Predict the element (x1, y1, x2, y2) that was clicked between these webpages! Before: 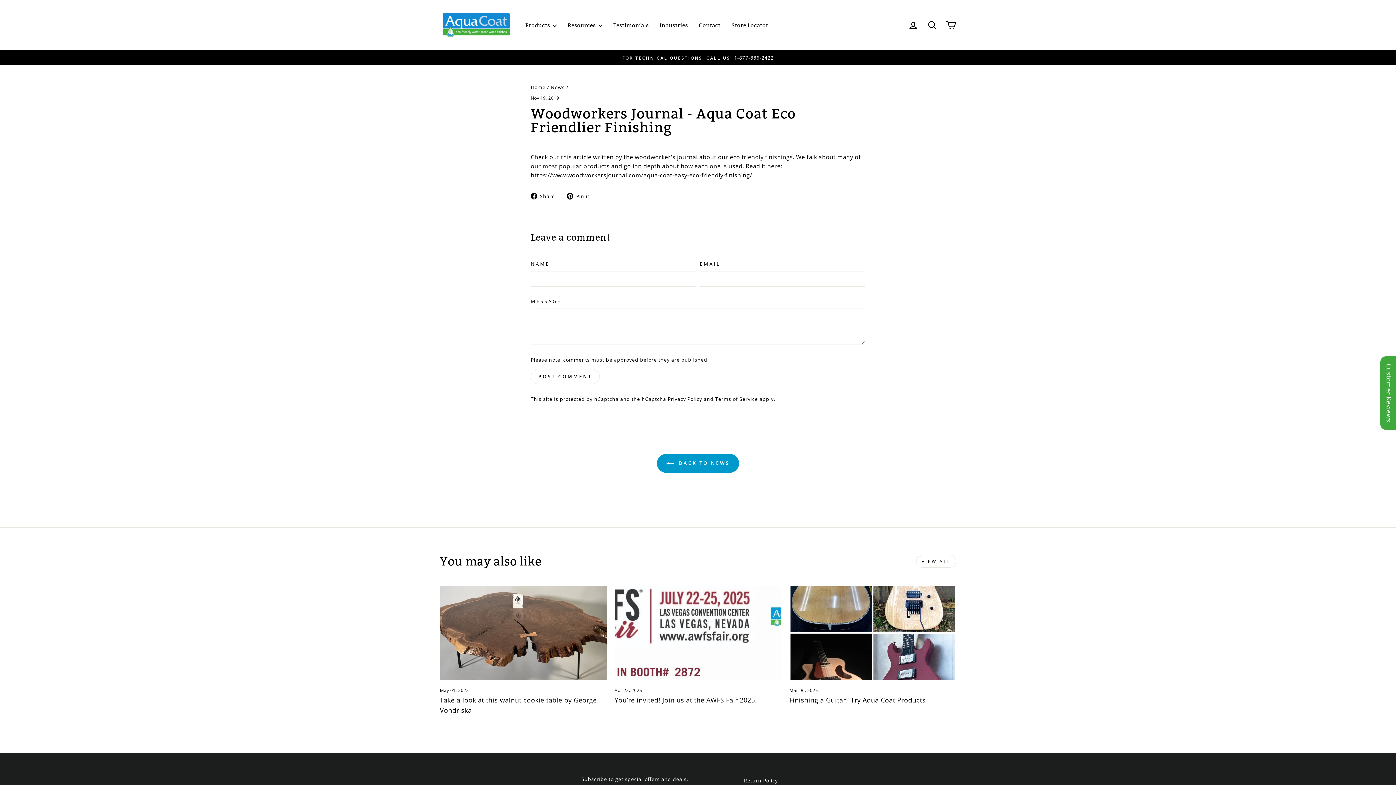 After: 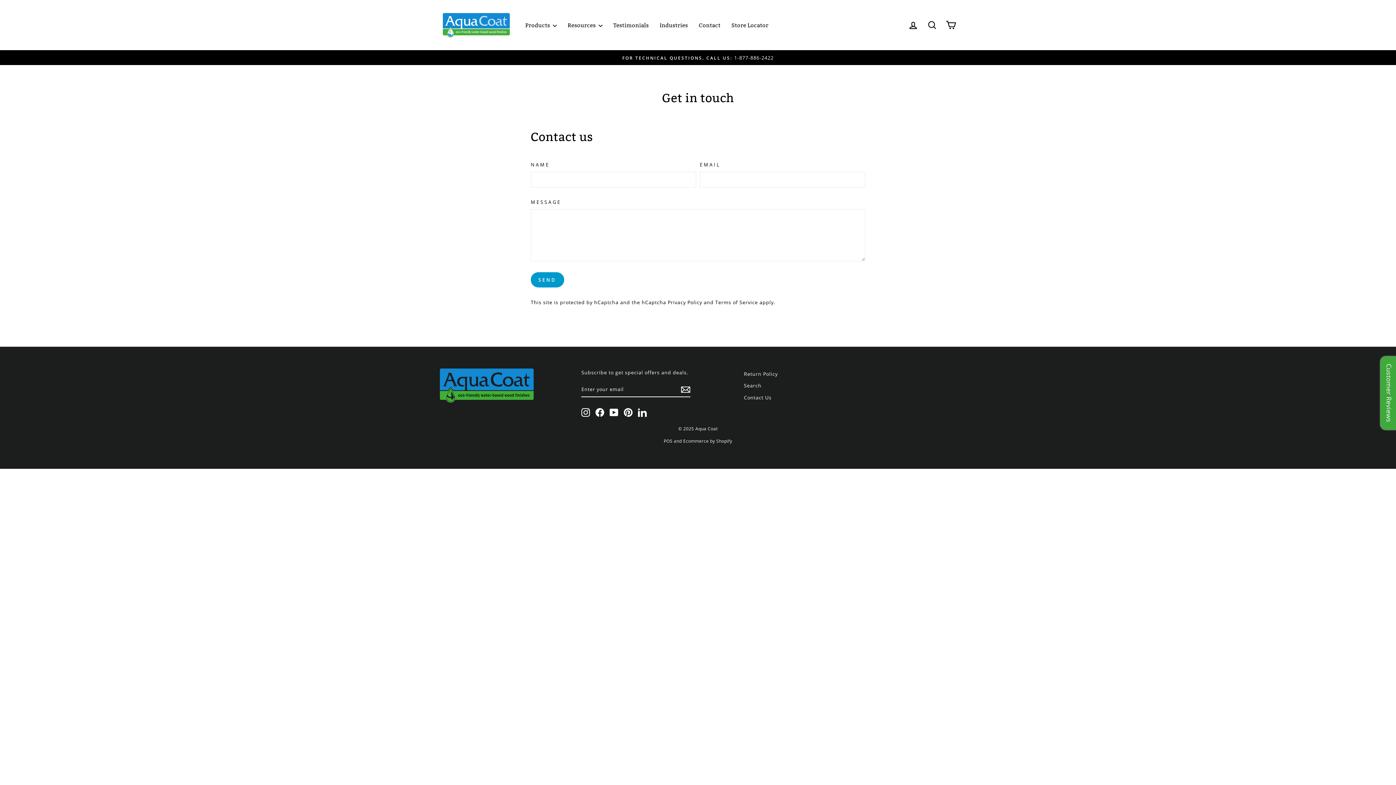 Action: label: Contact bbox: (693, 19, 726, 30)